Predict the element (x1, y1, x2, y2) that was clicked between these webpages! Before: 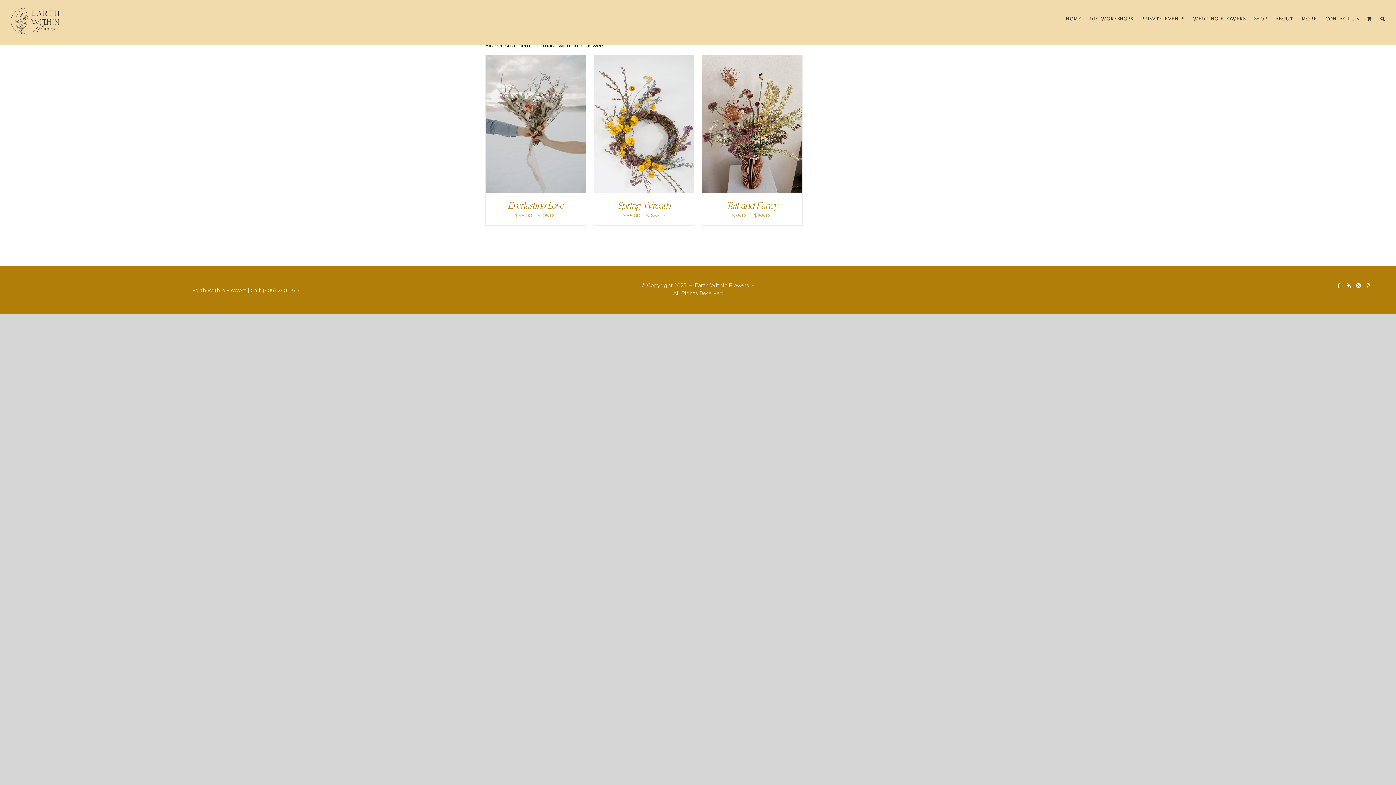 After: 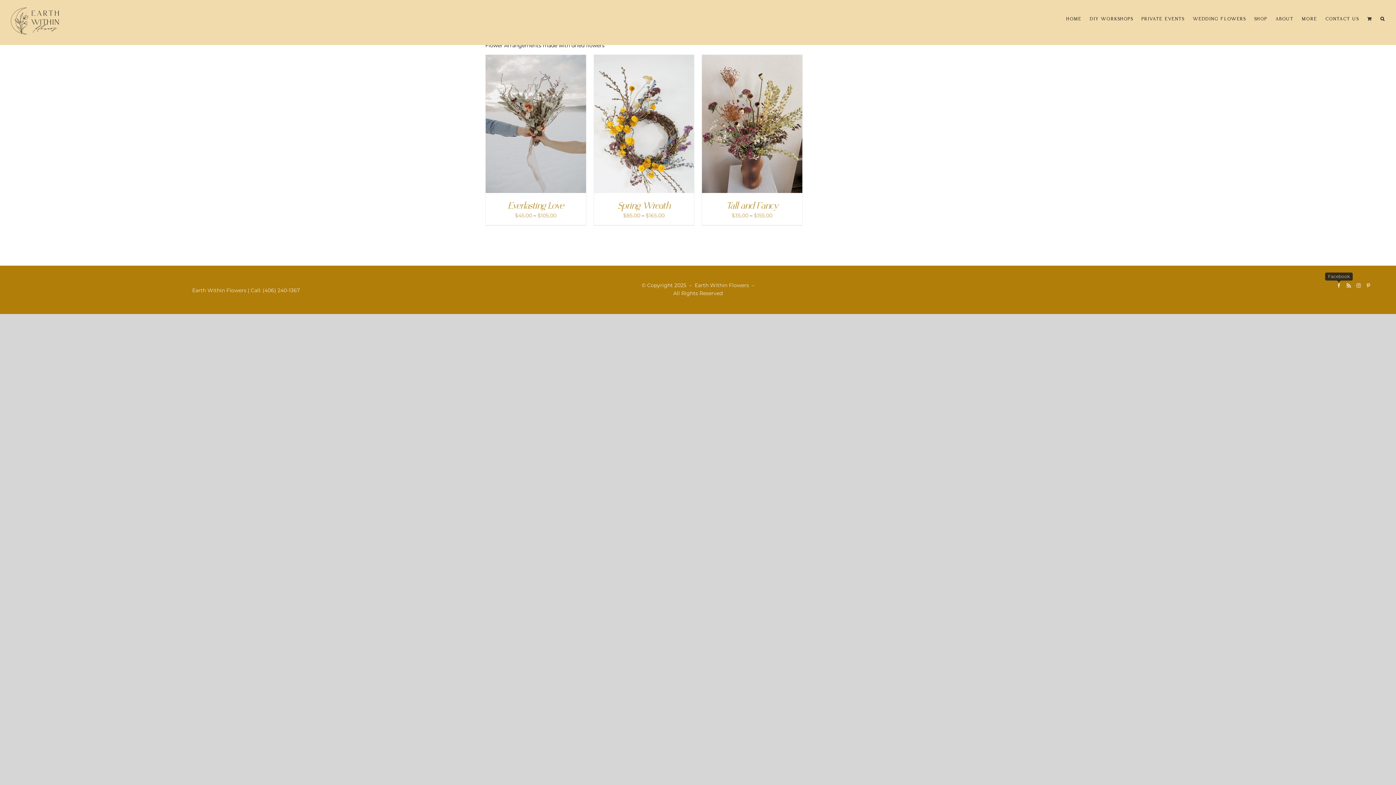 Action: bbox: (1337, 283, 1341, 288) label: Facebook